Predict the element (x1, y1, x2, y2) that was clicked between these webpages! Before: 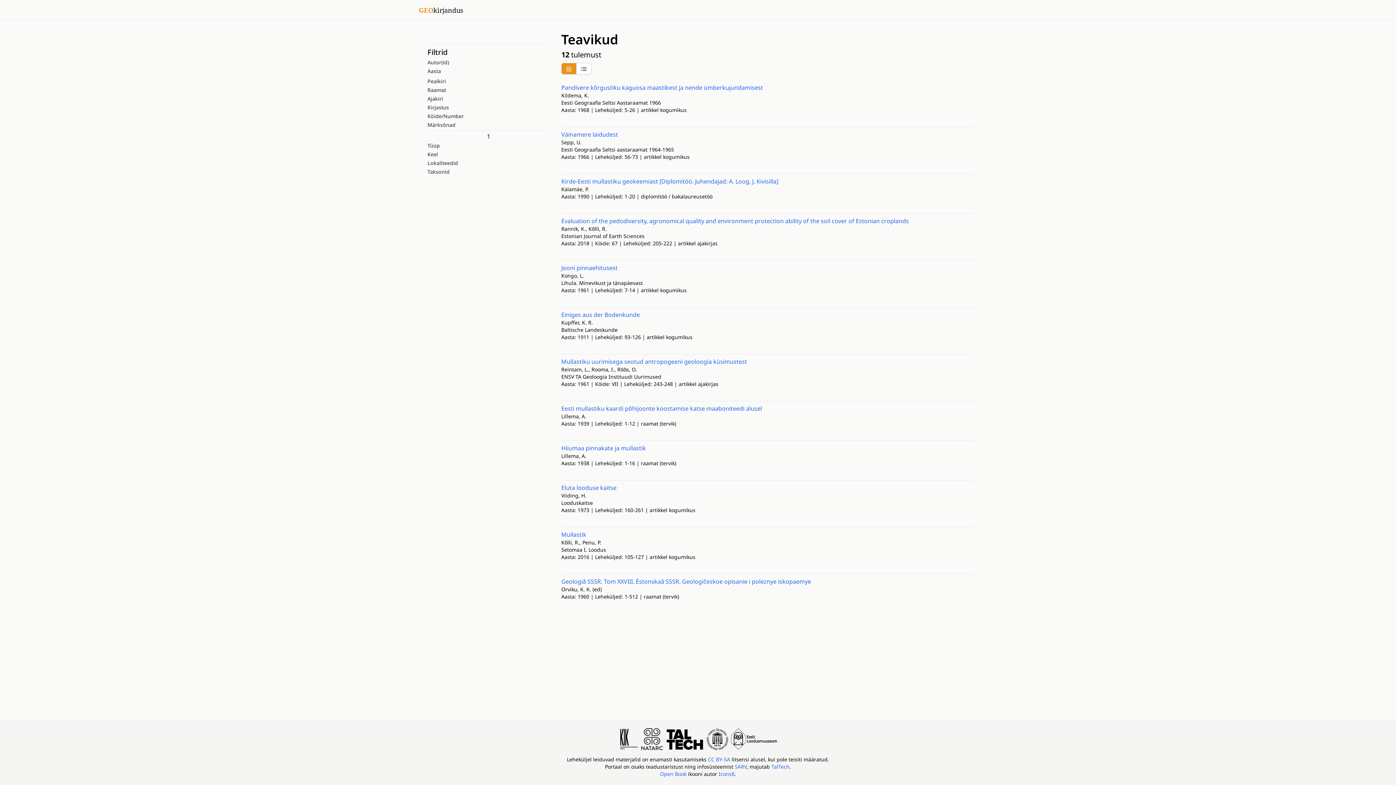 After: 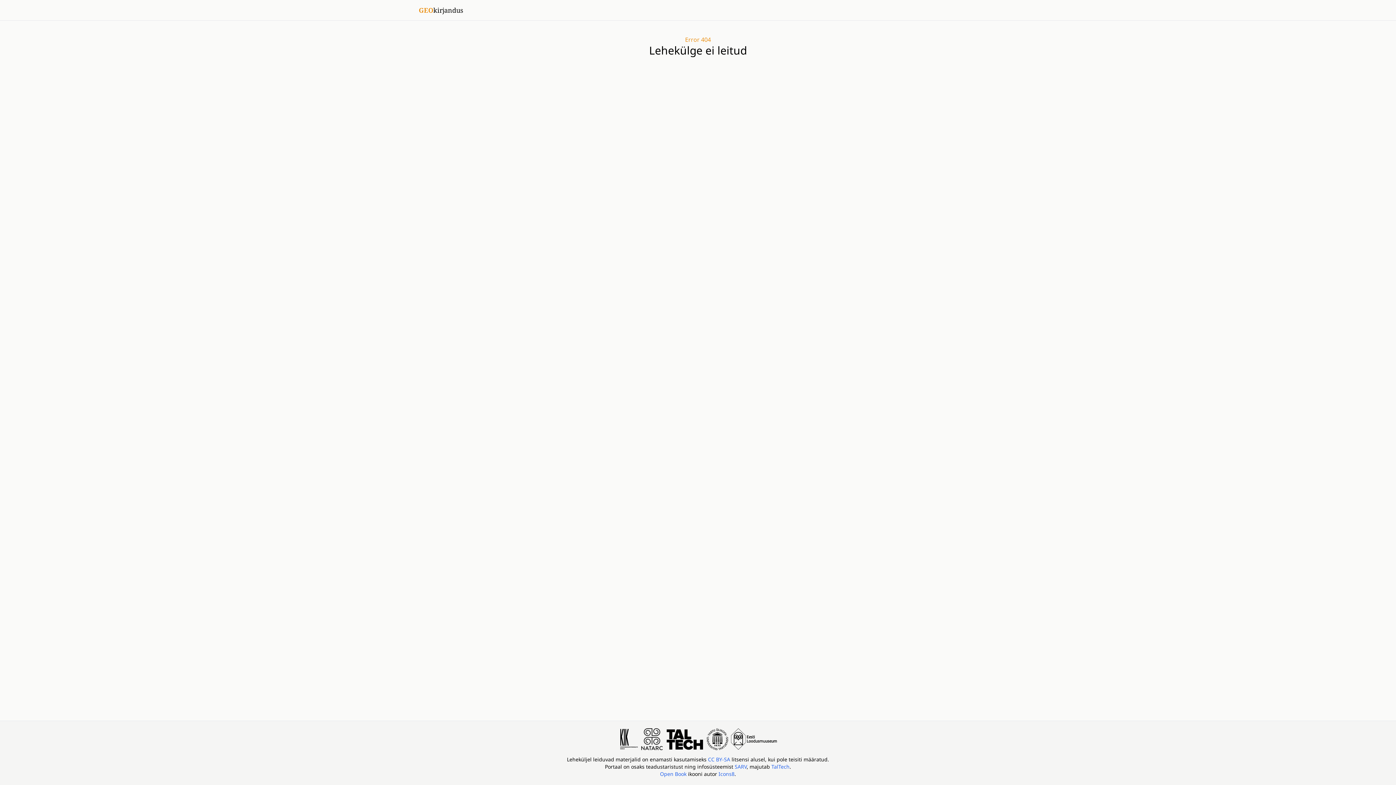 Action: bbox: (561, 444, 646, 452) label: Hiiumaa pinnakate ja mullastik